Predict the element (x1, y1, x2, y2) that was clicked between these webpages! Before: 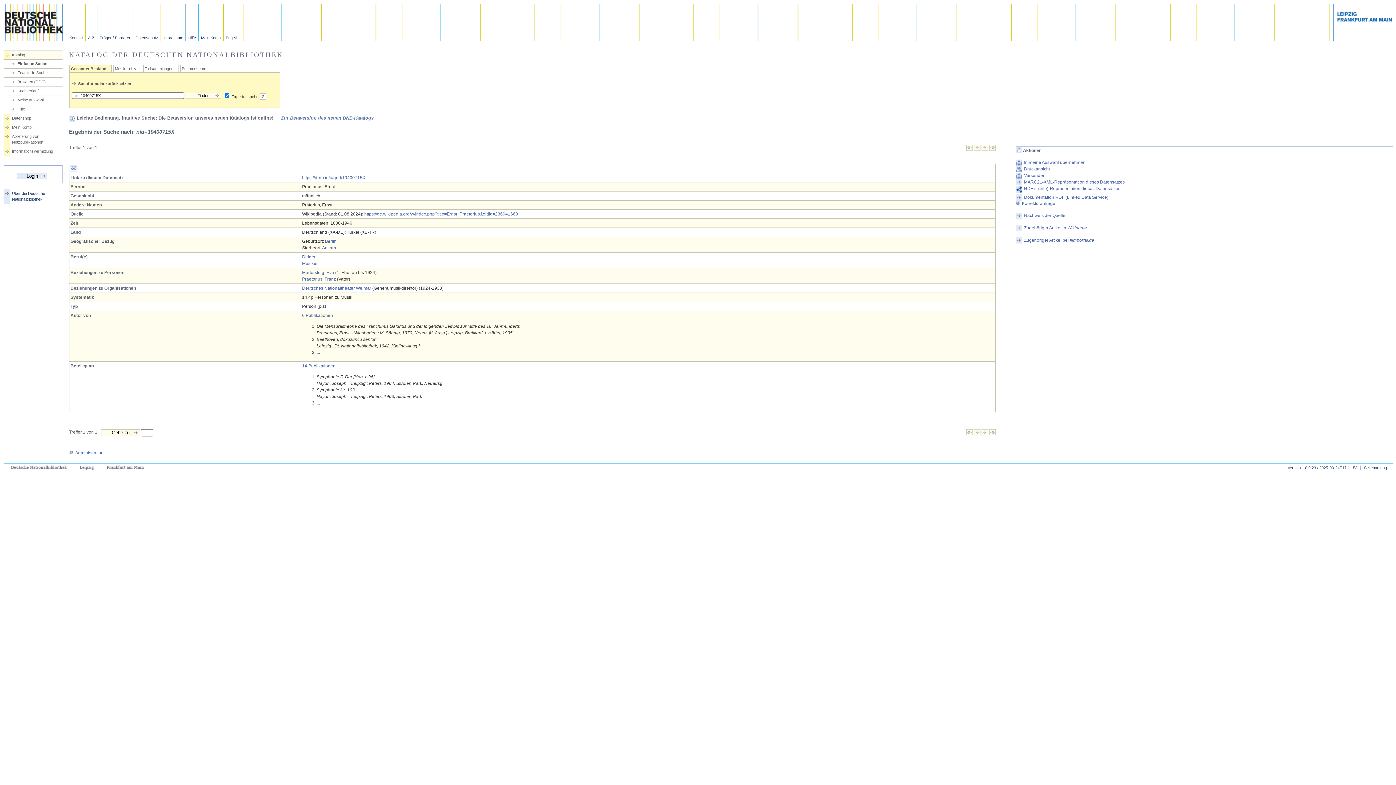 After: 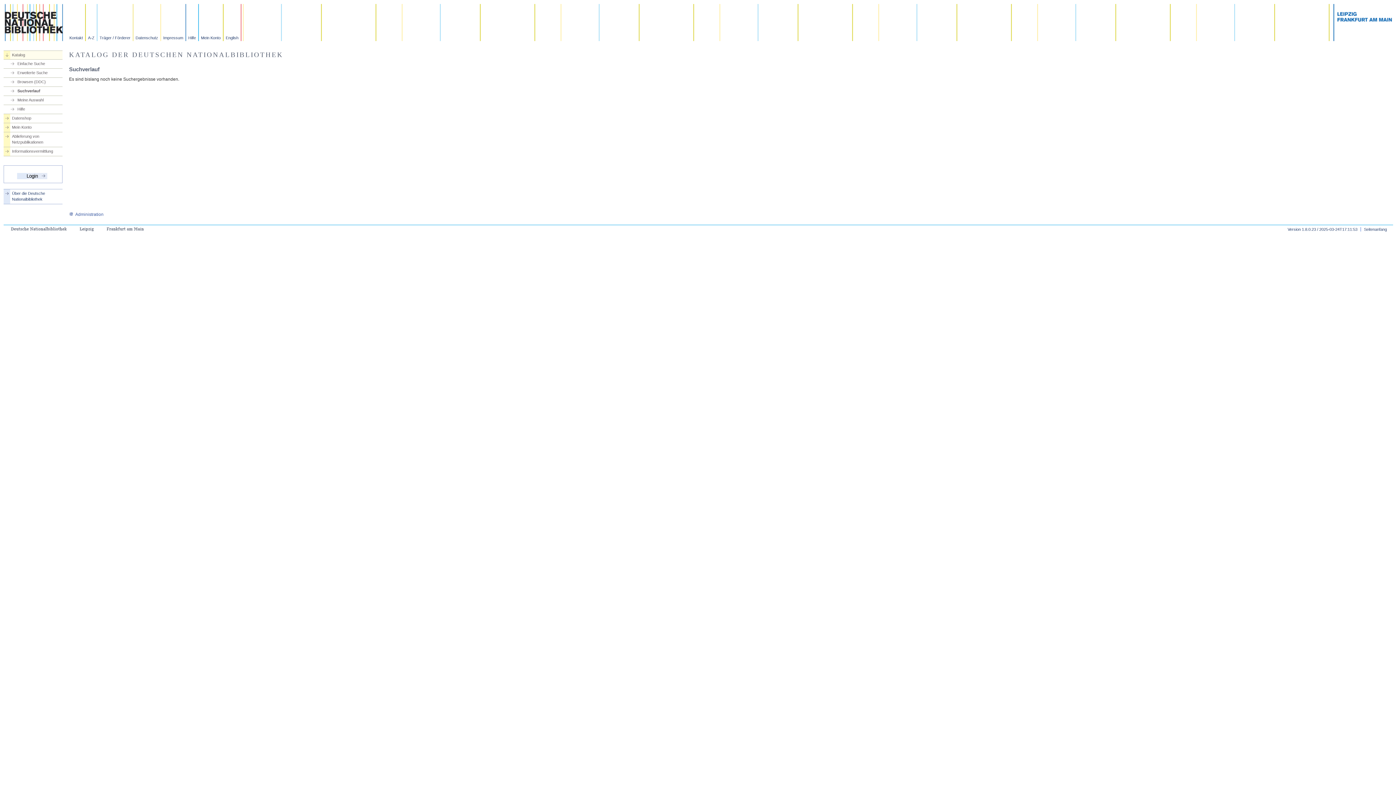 Action: label: Suchverlauf bbox: (9, 88, 62, 93)